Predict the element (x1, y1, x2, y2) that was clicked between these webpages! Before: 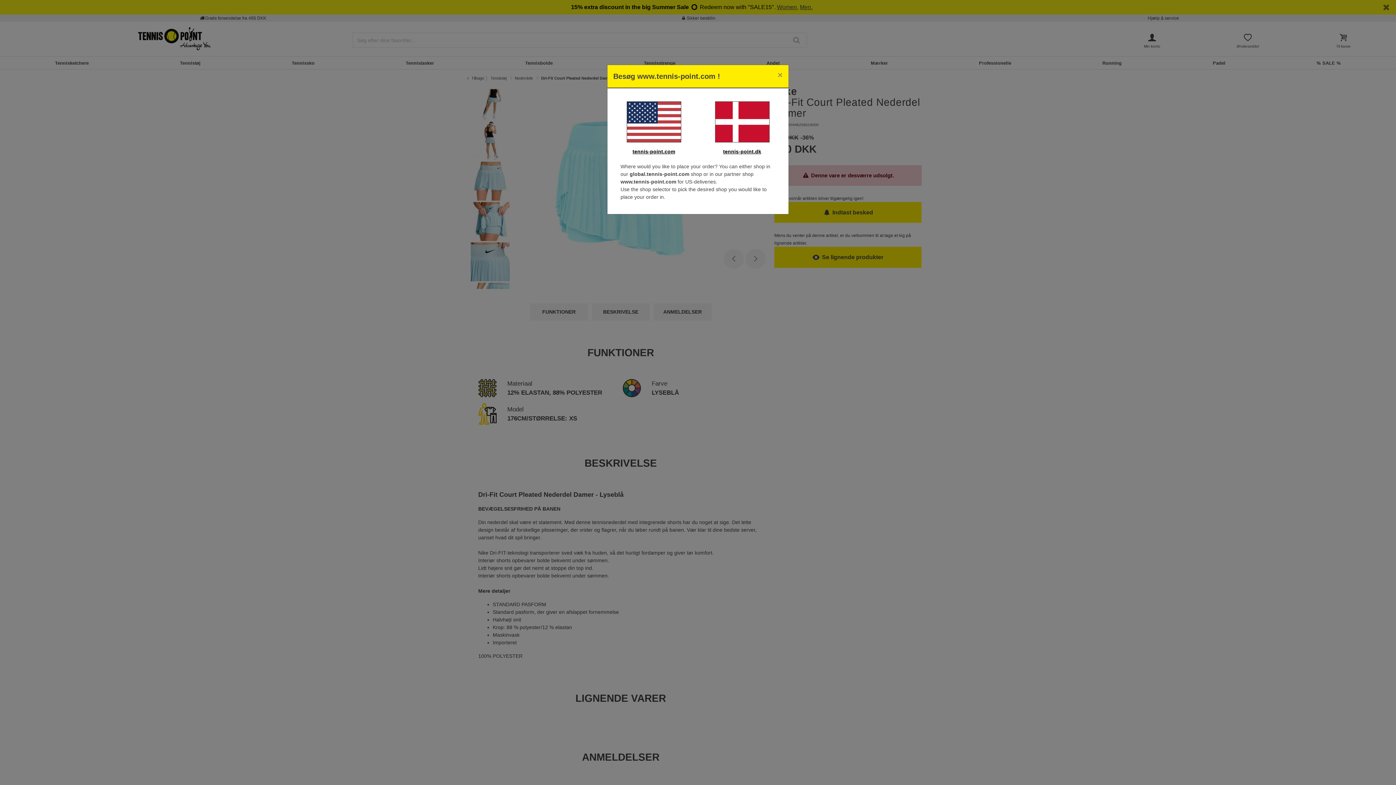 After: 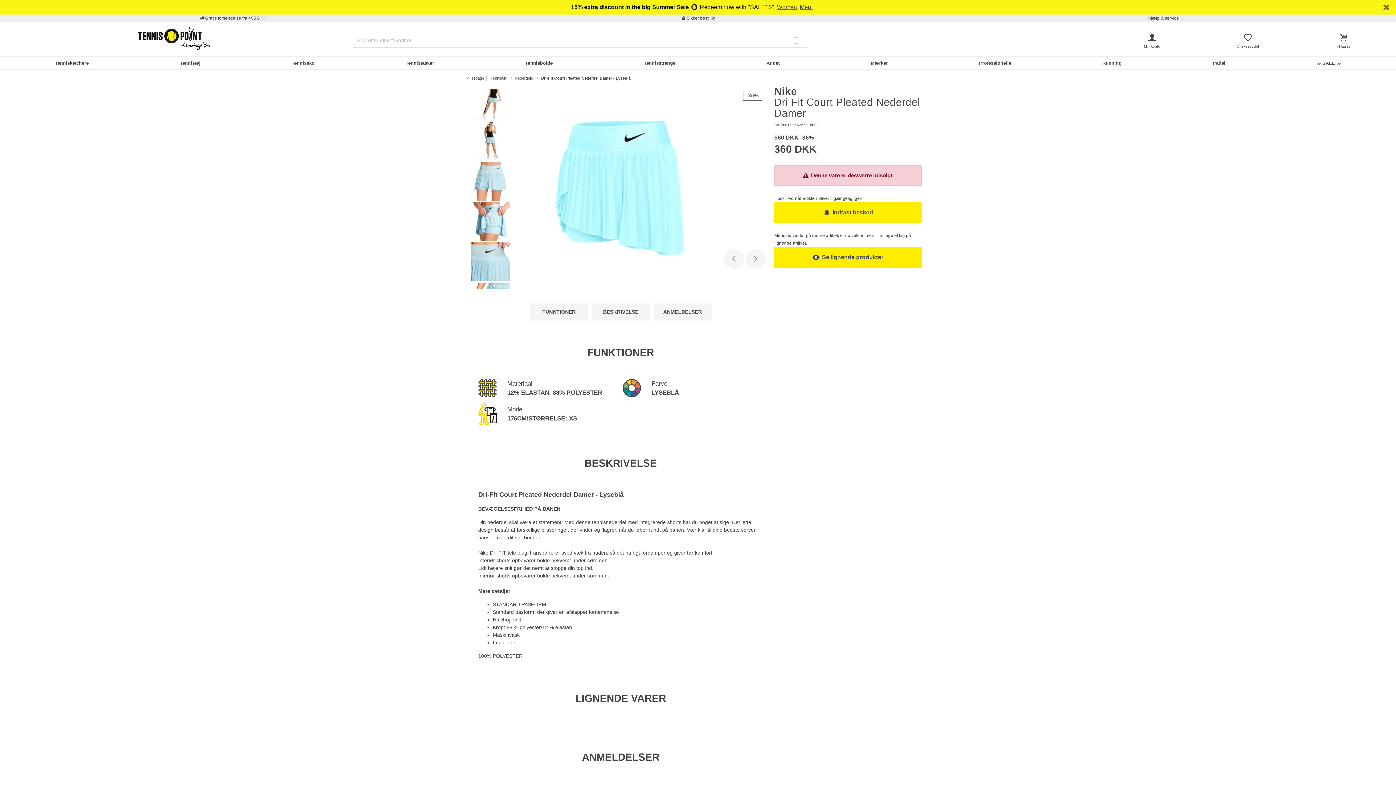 Action: label: Close bbox: (772, 65, 788, 85)